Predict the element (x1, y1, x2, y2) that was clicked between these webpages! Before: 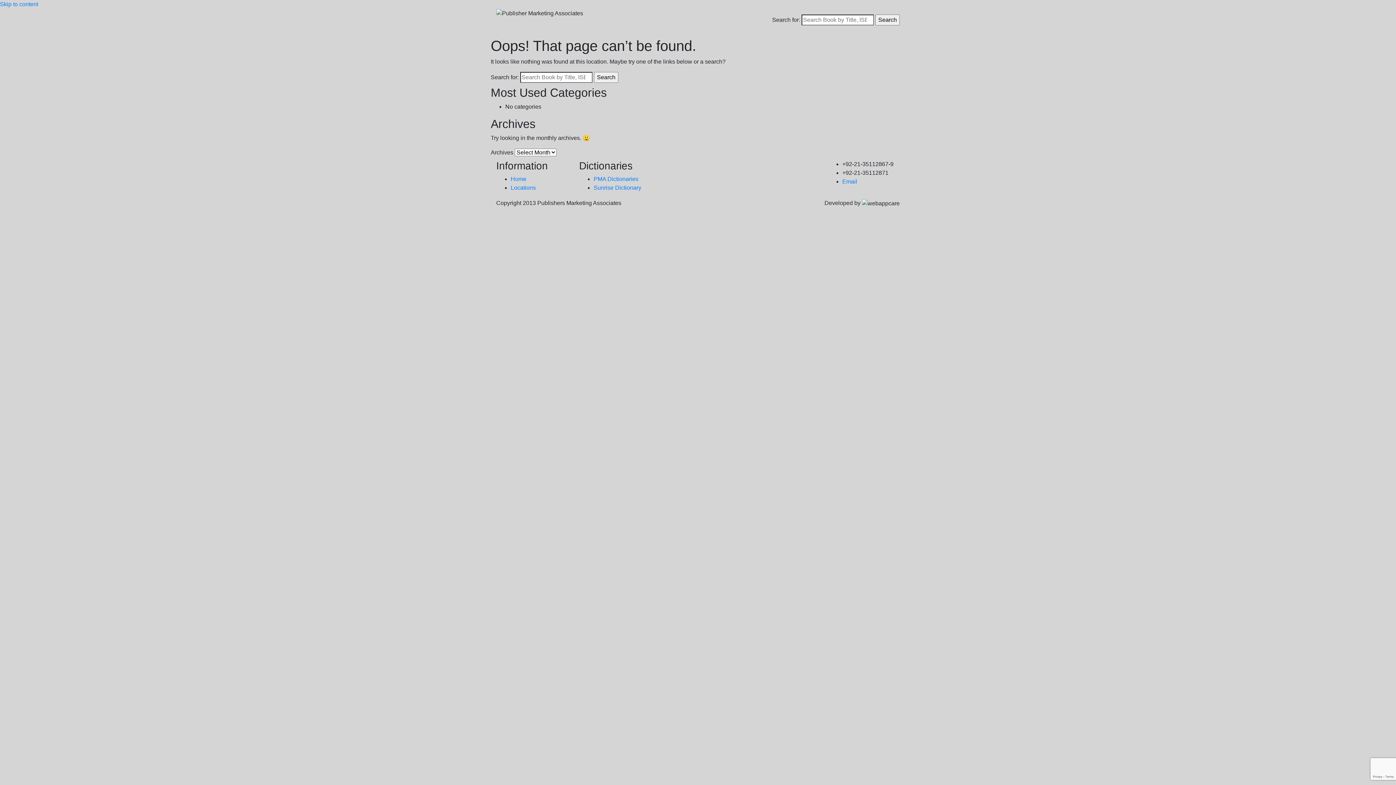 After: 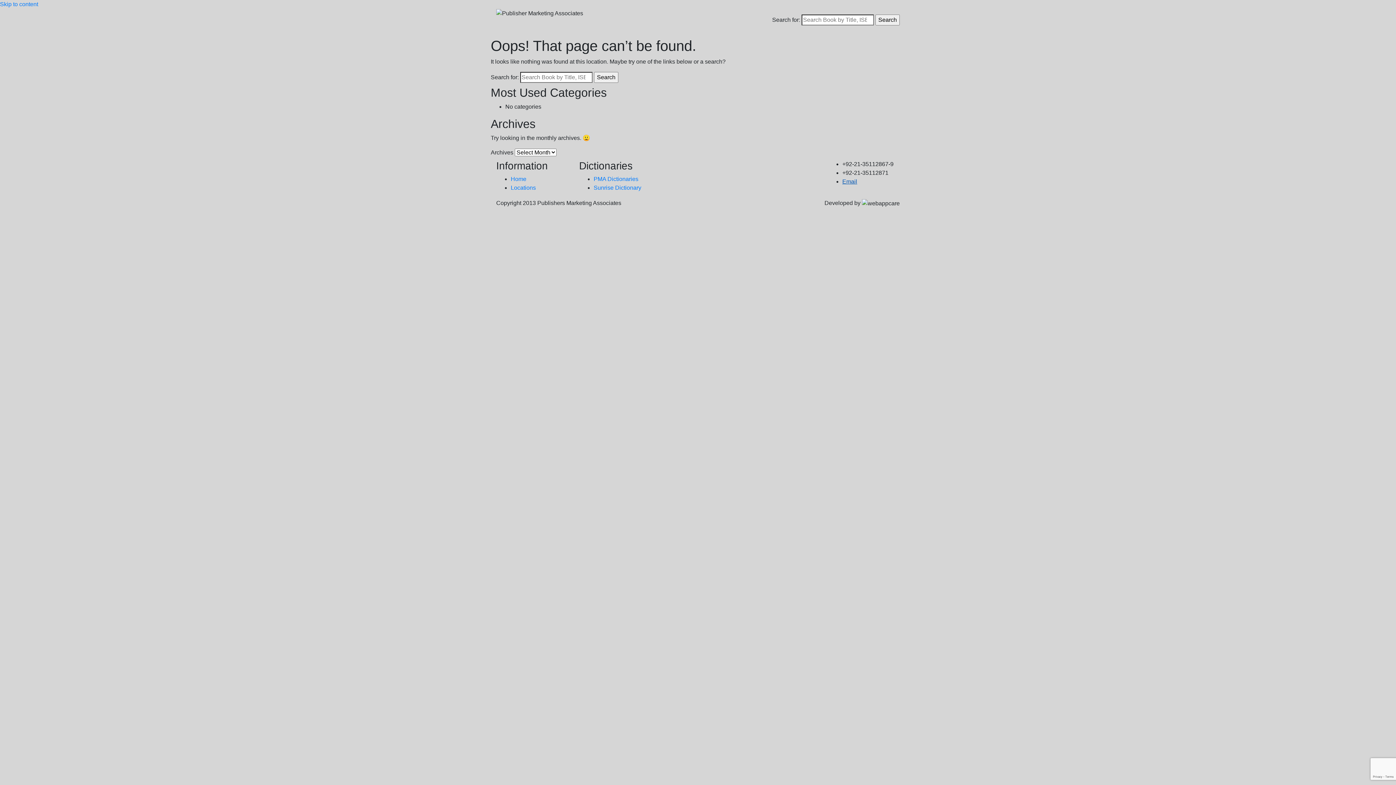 Action: label: Email bbox: (842, 178, 857, 184)